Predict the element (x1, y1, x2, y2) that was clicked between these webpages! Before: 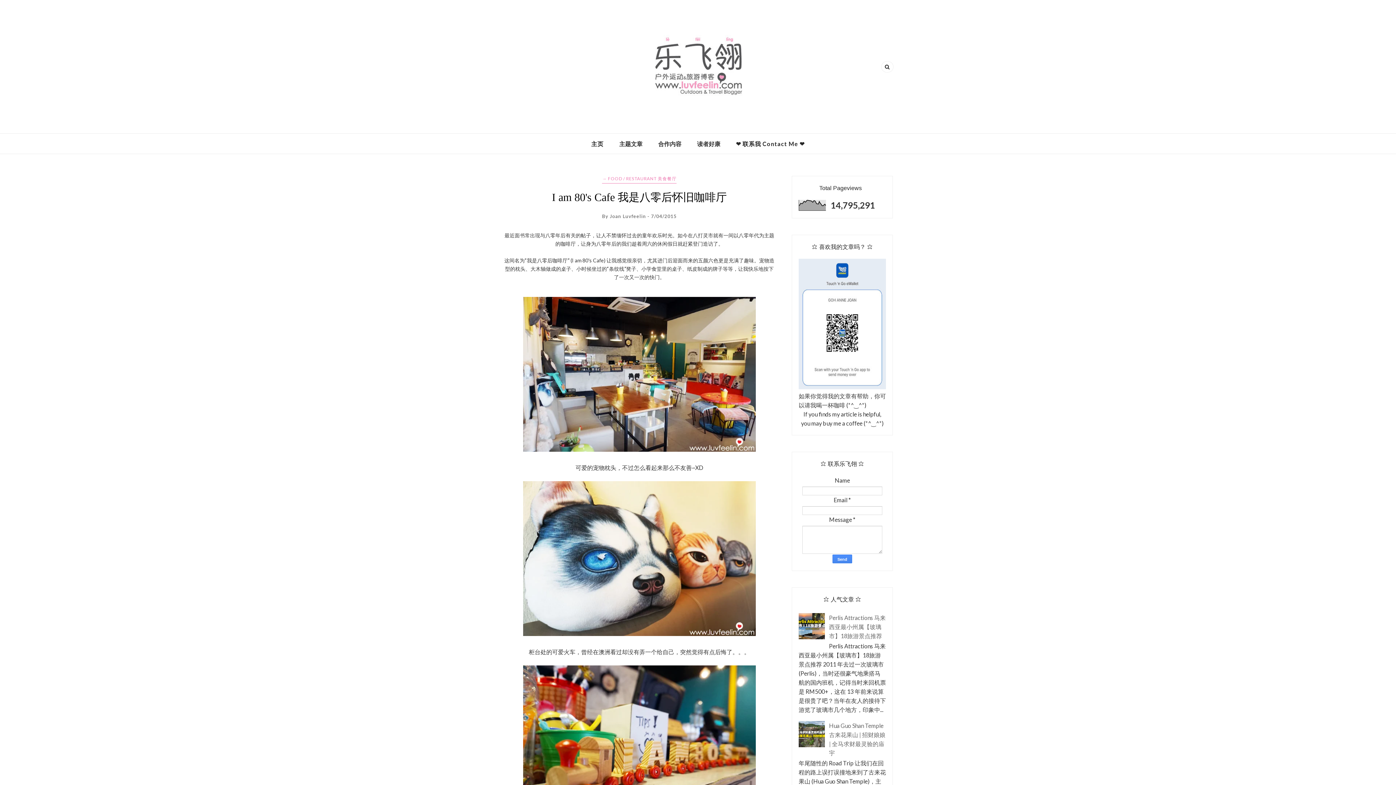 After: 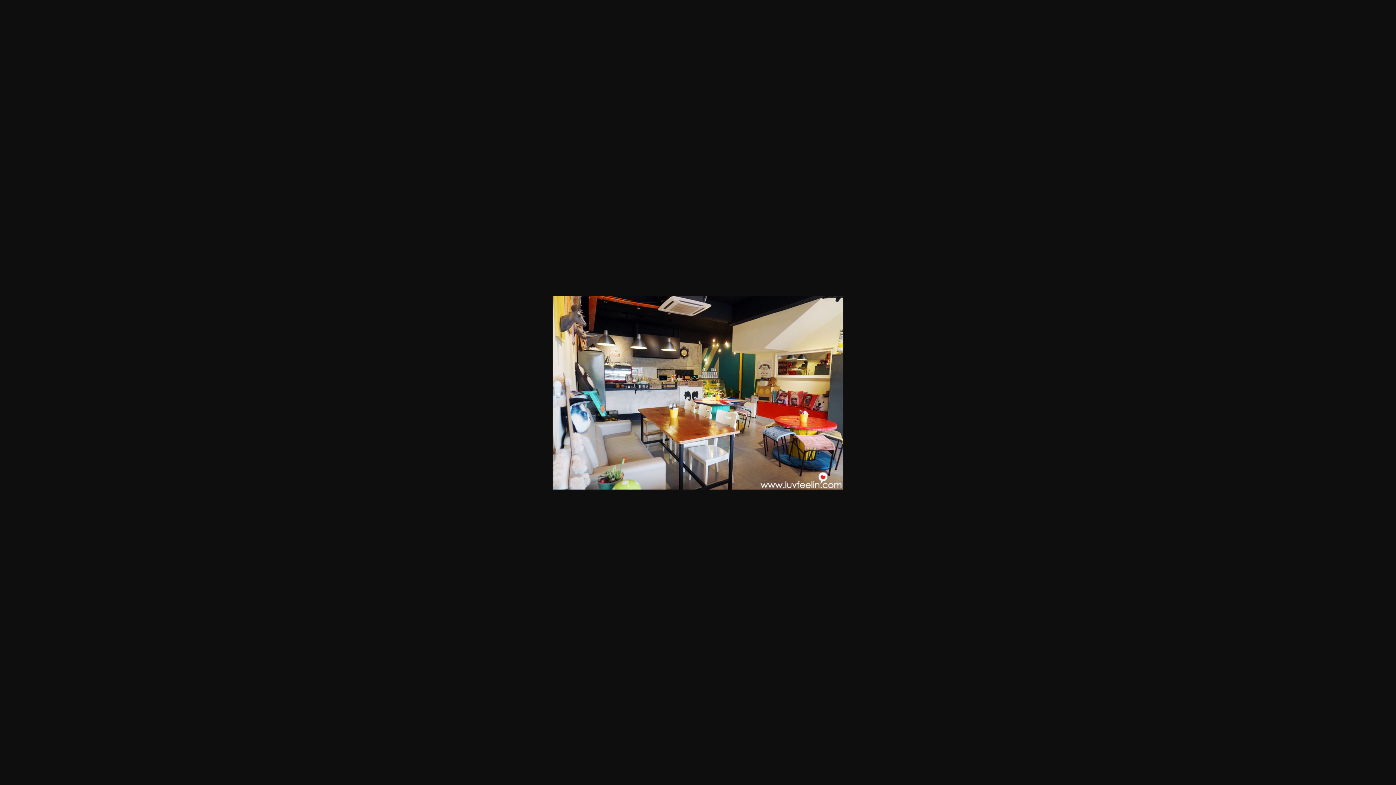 Action: bbox: (523, 446, 755, 453)